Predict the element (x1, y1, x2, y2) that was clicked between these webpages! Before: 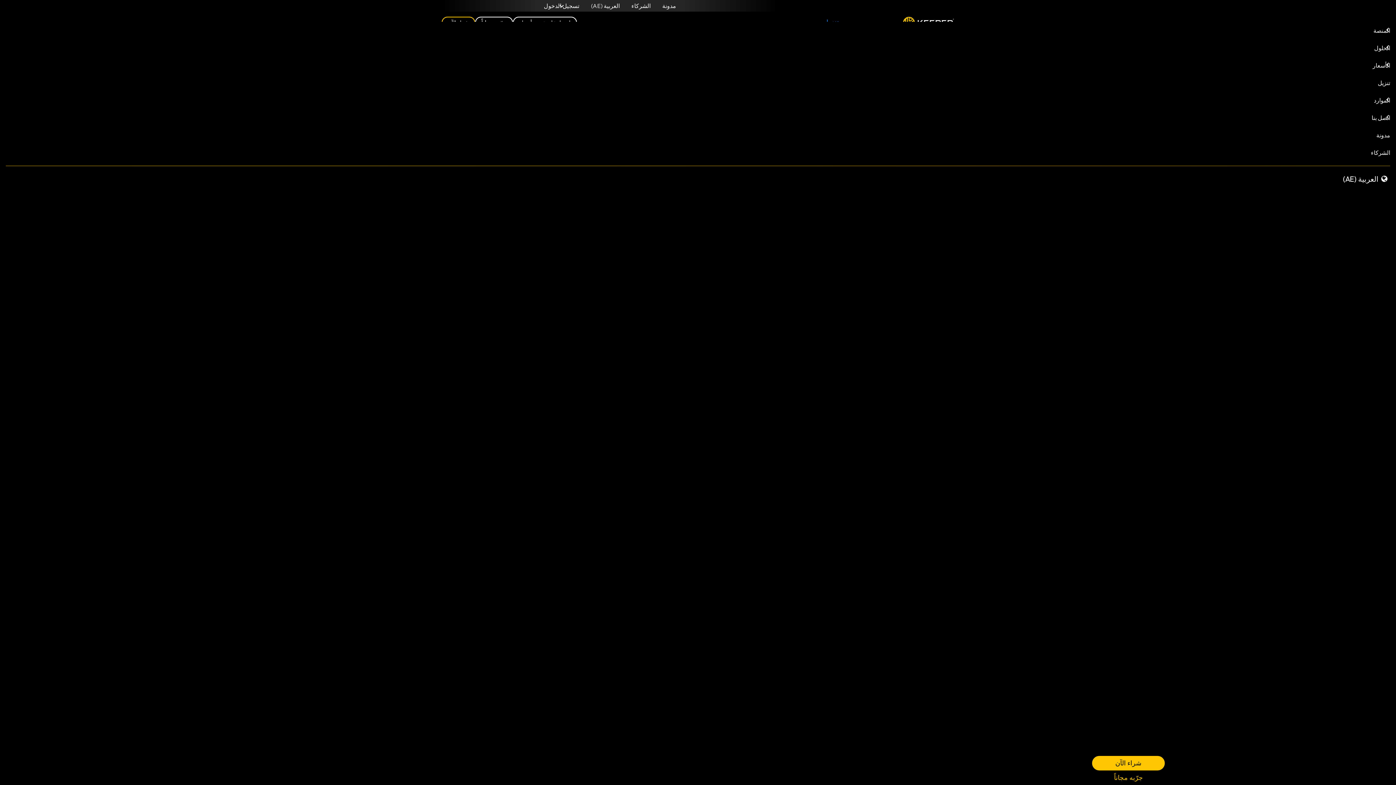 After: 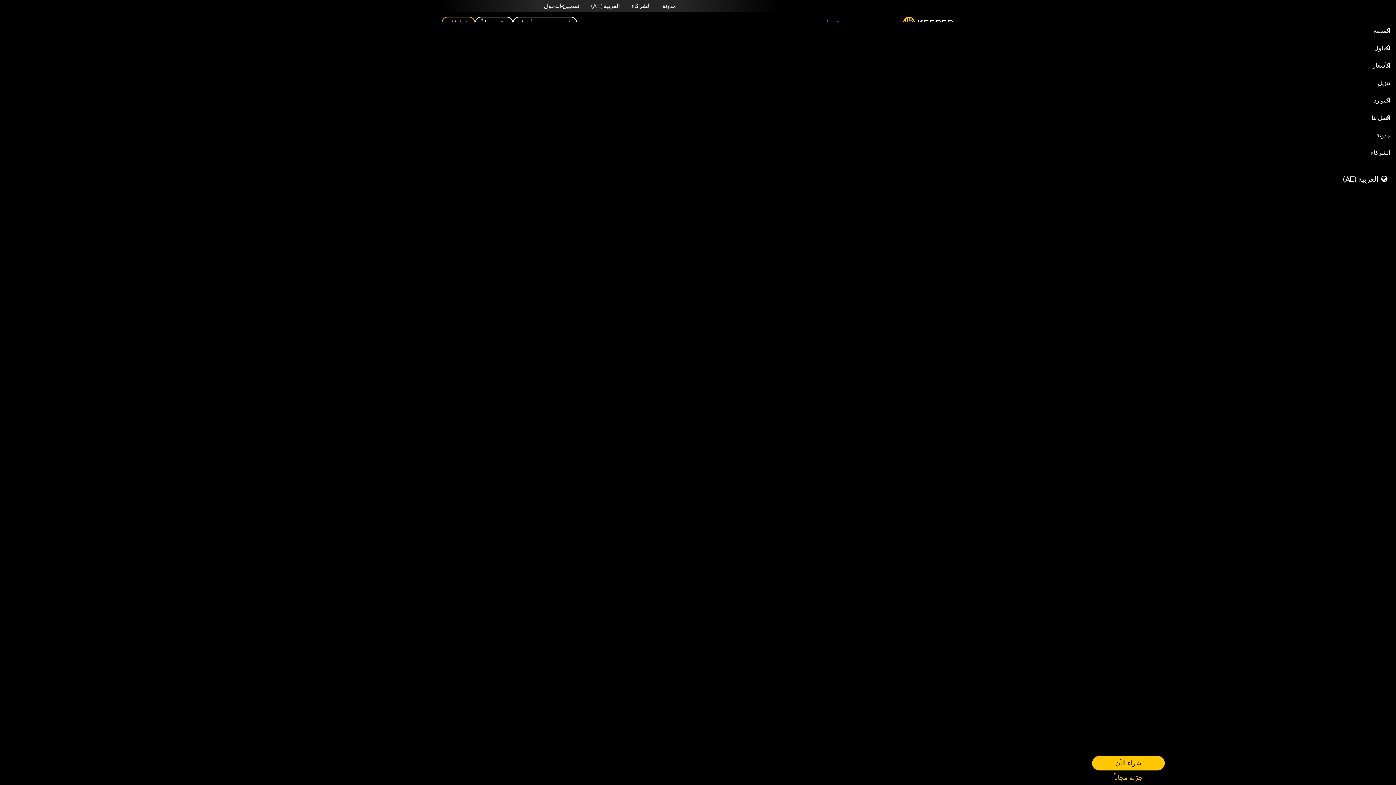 Action: label: الشركاء bbox: (631, 2, 650, 9)